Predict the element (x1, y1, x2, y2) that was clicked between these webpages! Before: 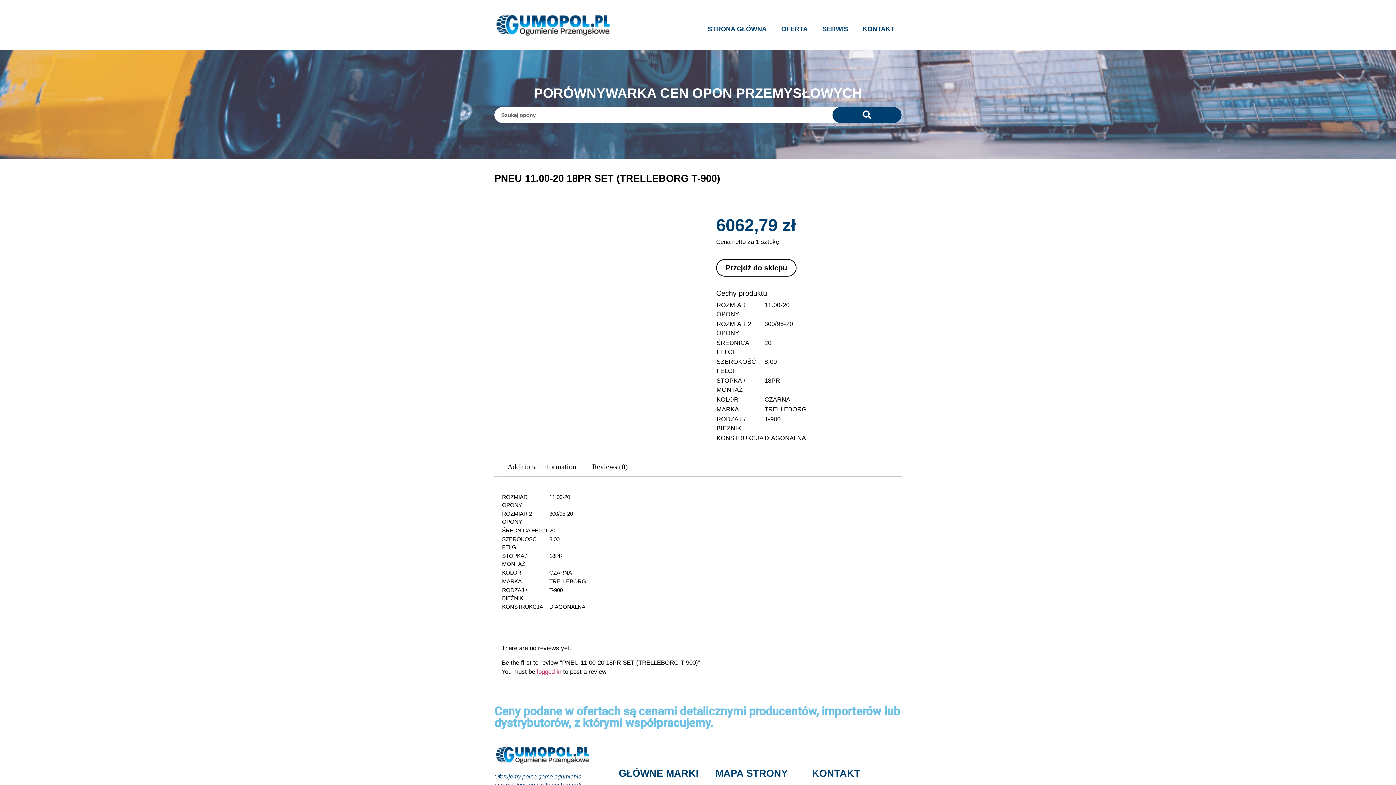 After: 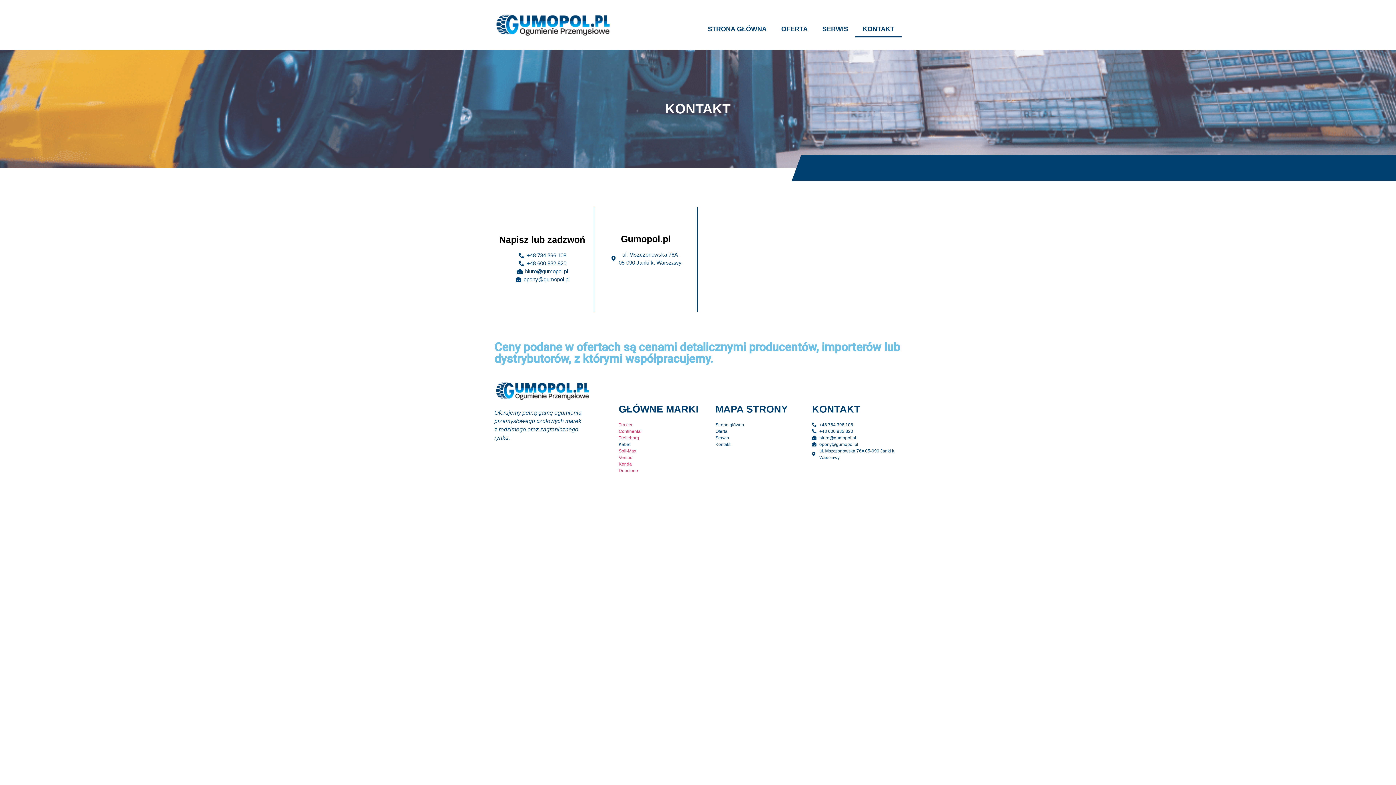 Action: bbox: (855, 20, 901, 37) label: KONTAKT